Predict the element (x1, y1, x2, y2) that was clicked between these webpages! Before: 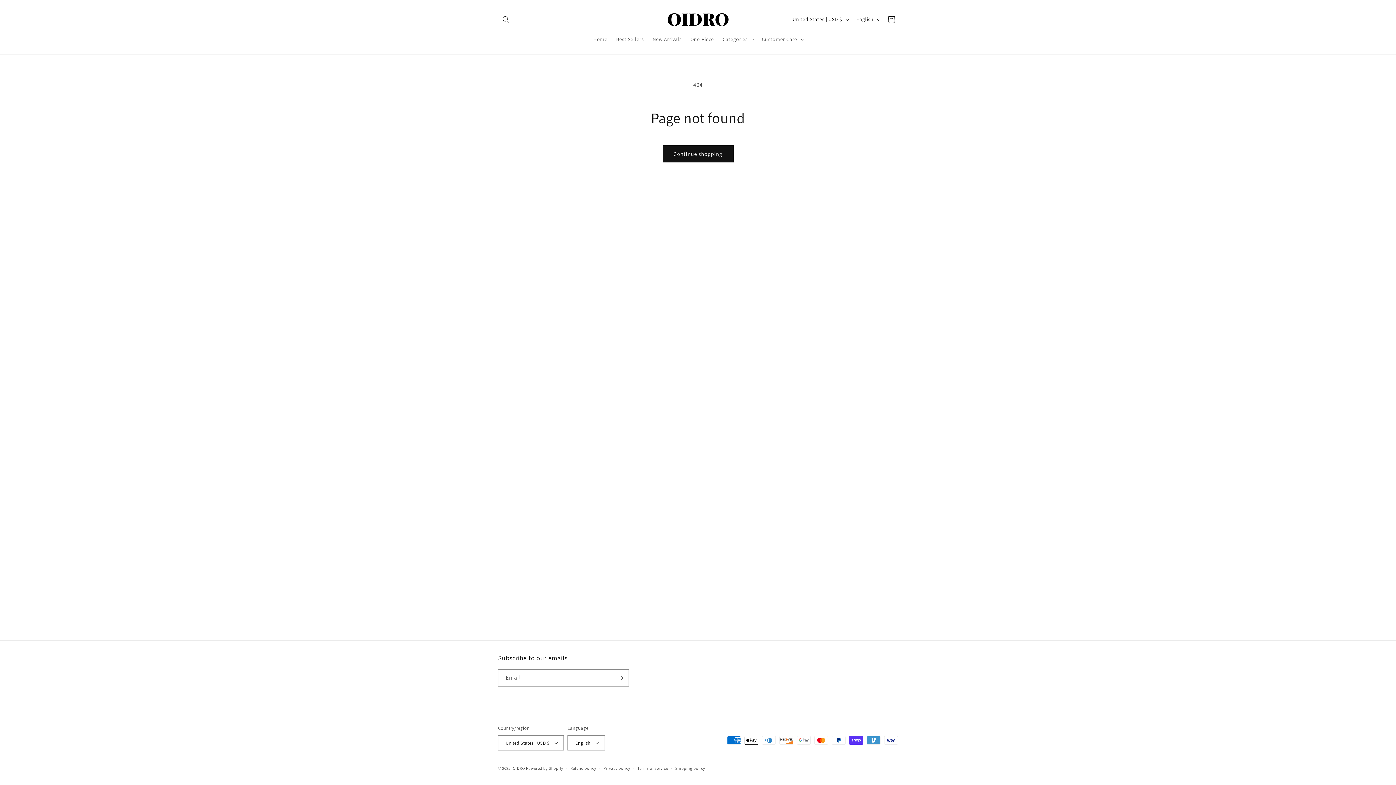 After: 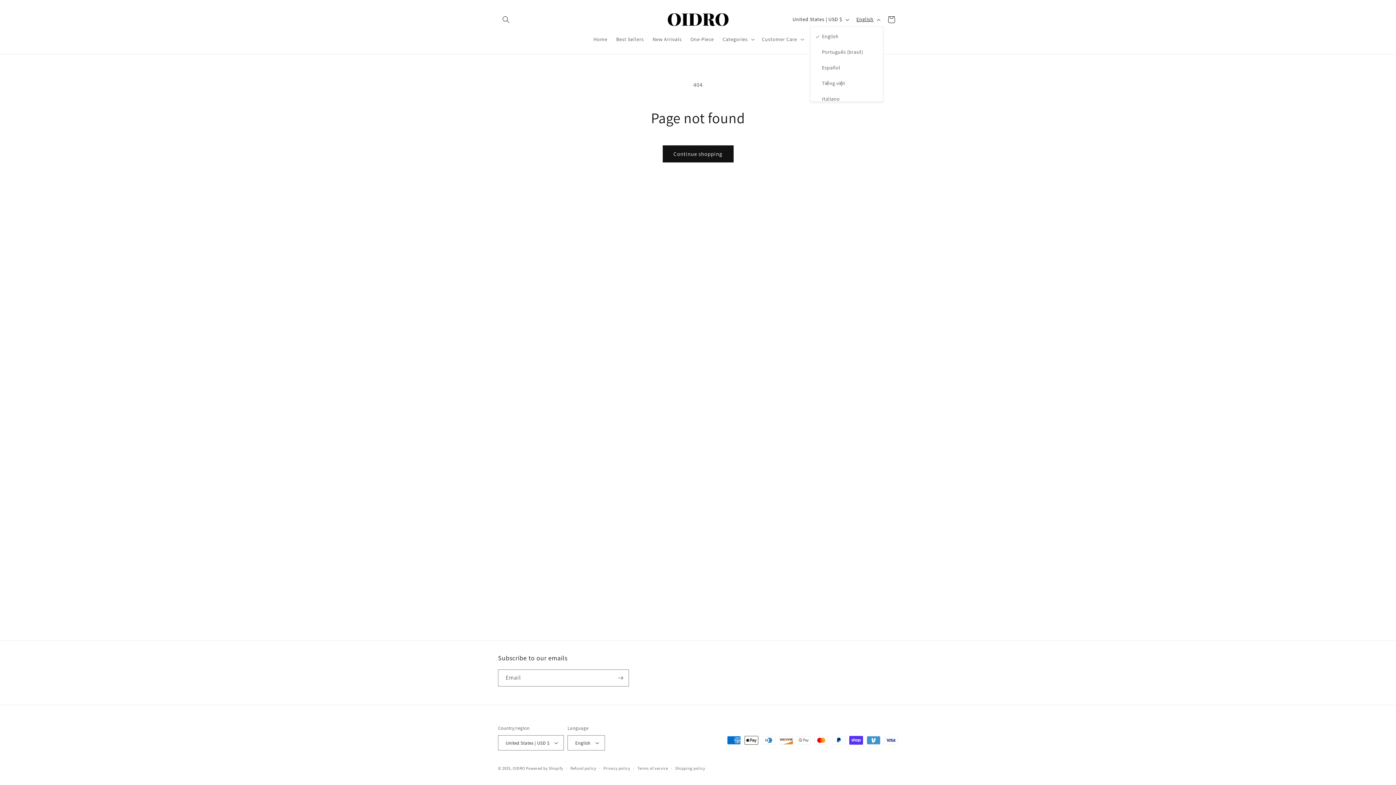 Action: label: English bbox: (852, 12, 883, 26)